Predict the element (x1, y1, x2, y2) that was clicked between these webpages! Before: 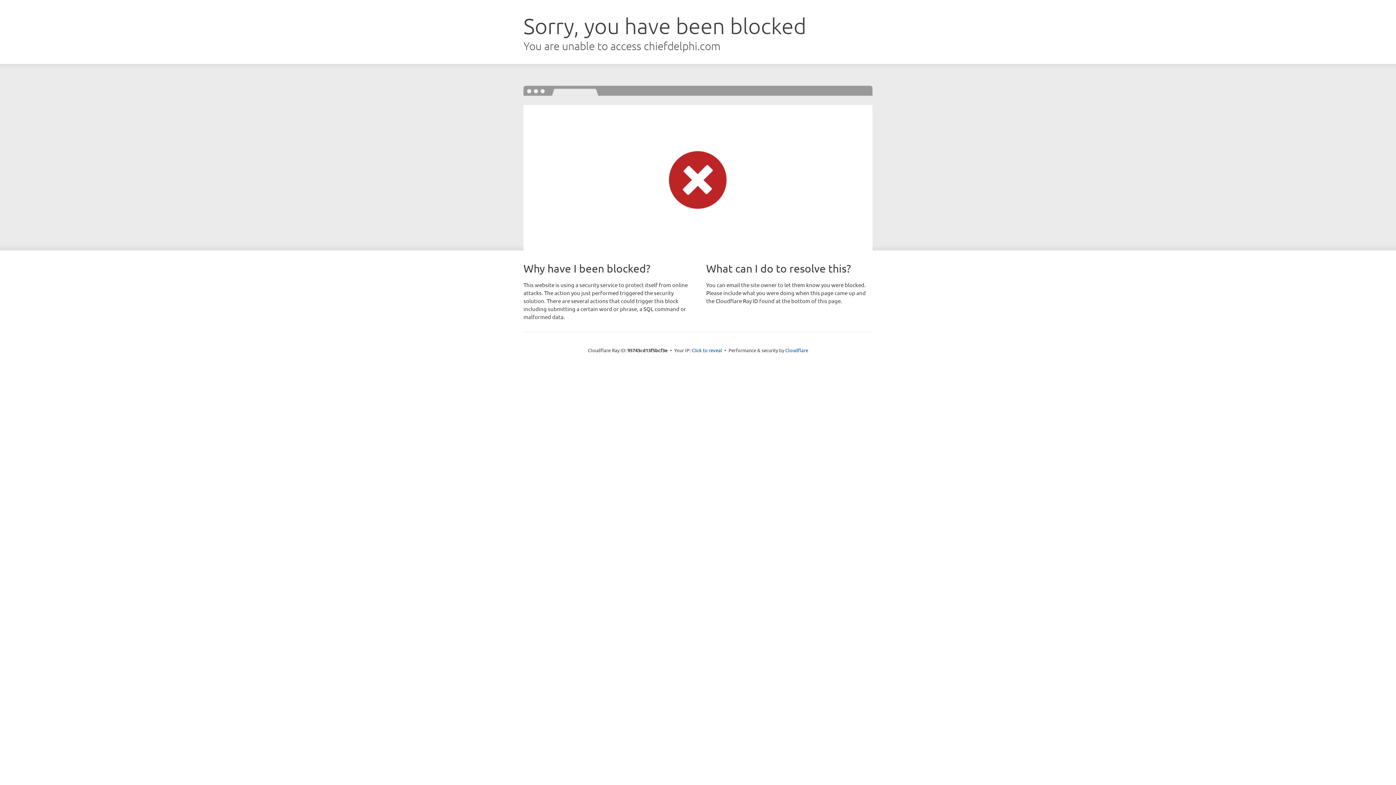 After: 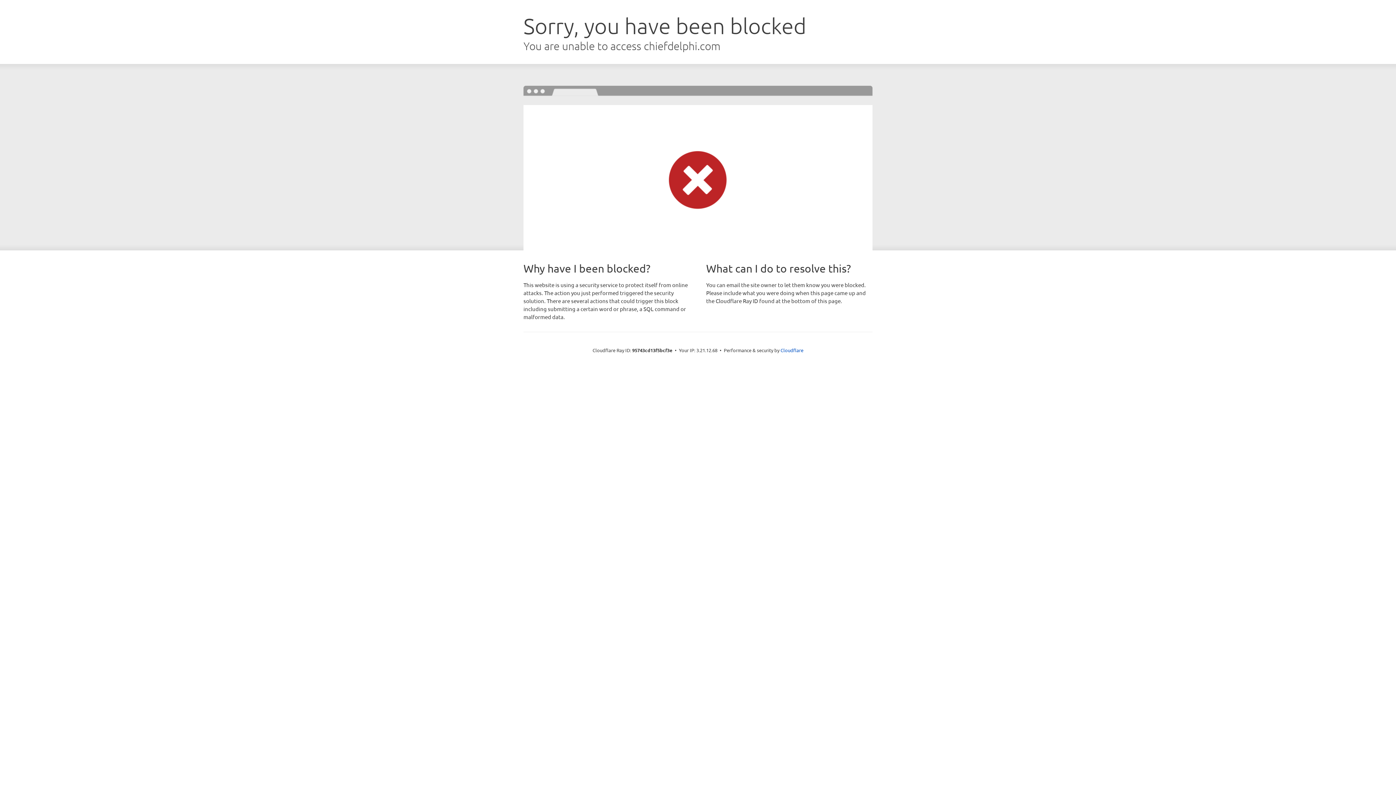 Action: bbox: (691, 346, 722, 353) label: Click to reveal